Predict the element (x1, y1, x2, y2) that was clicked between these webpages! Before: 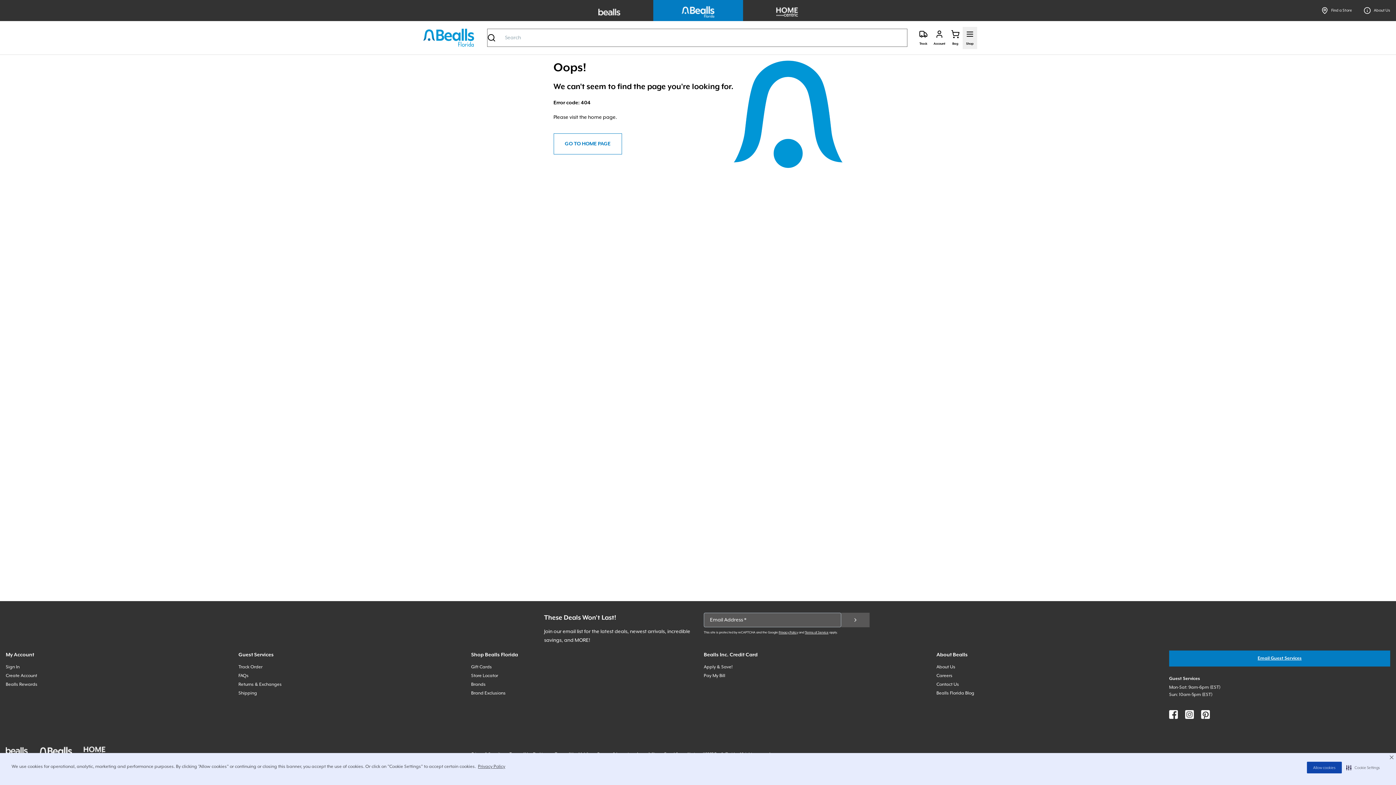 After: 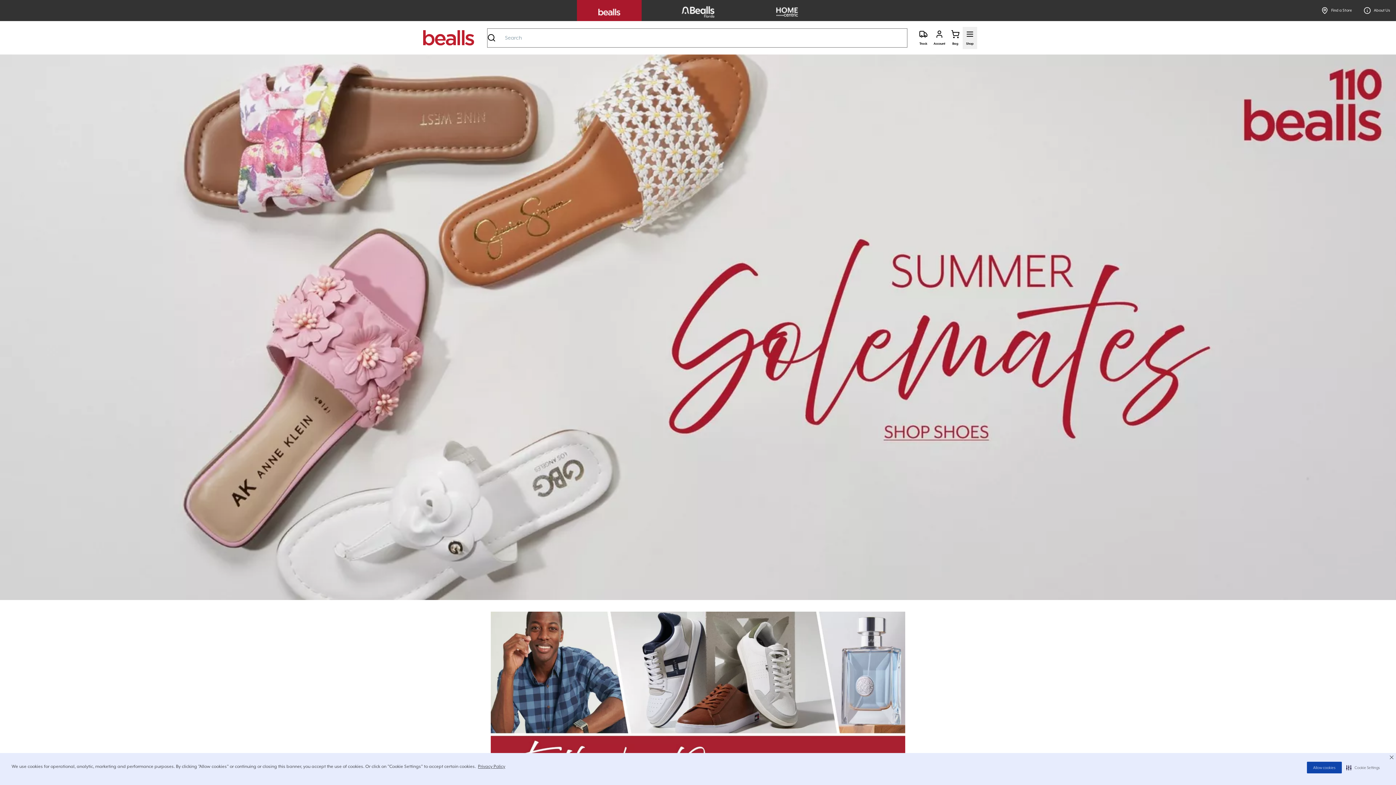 Action: bbox: (576, 0, 641, 21)